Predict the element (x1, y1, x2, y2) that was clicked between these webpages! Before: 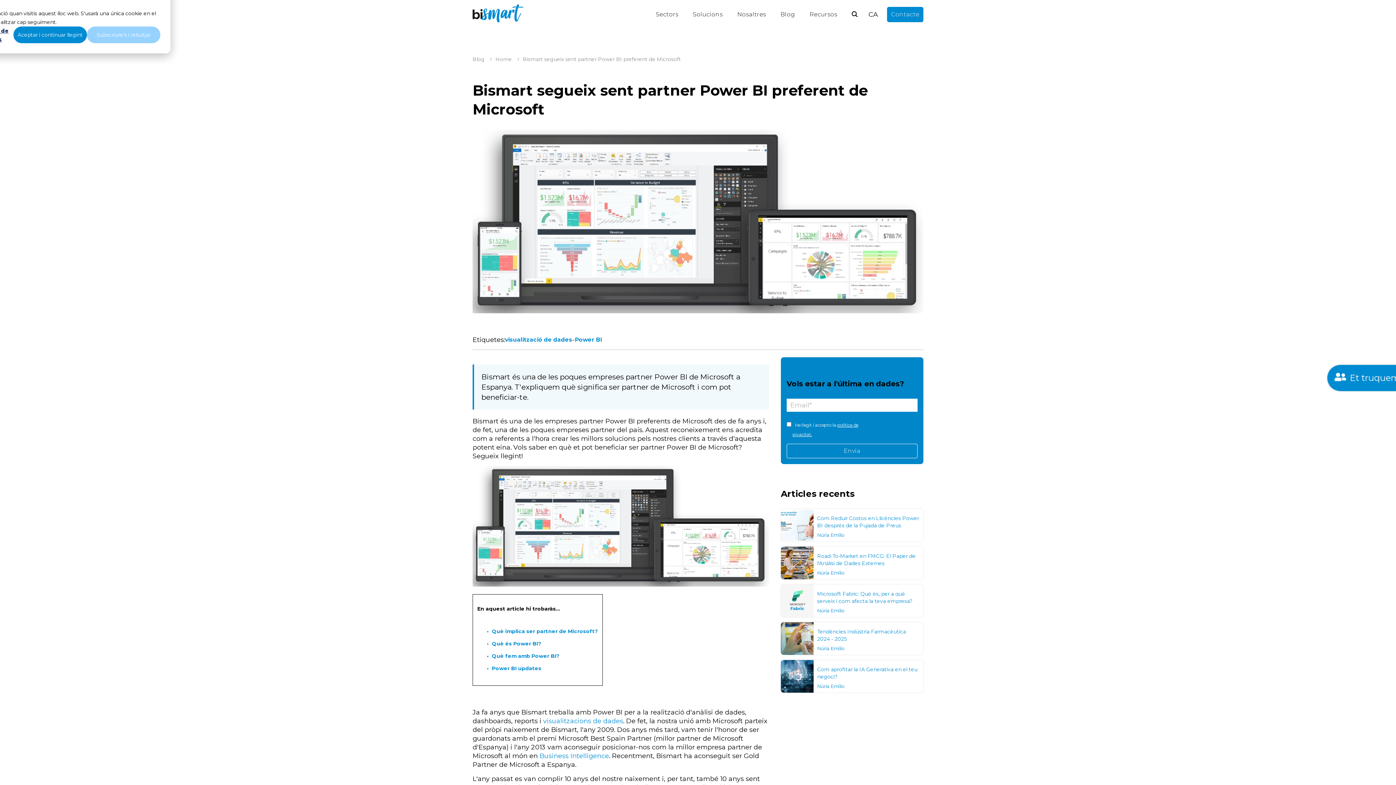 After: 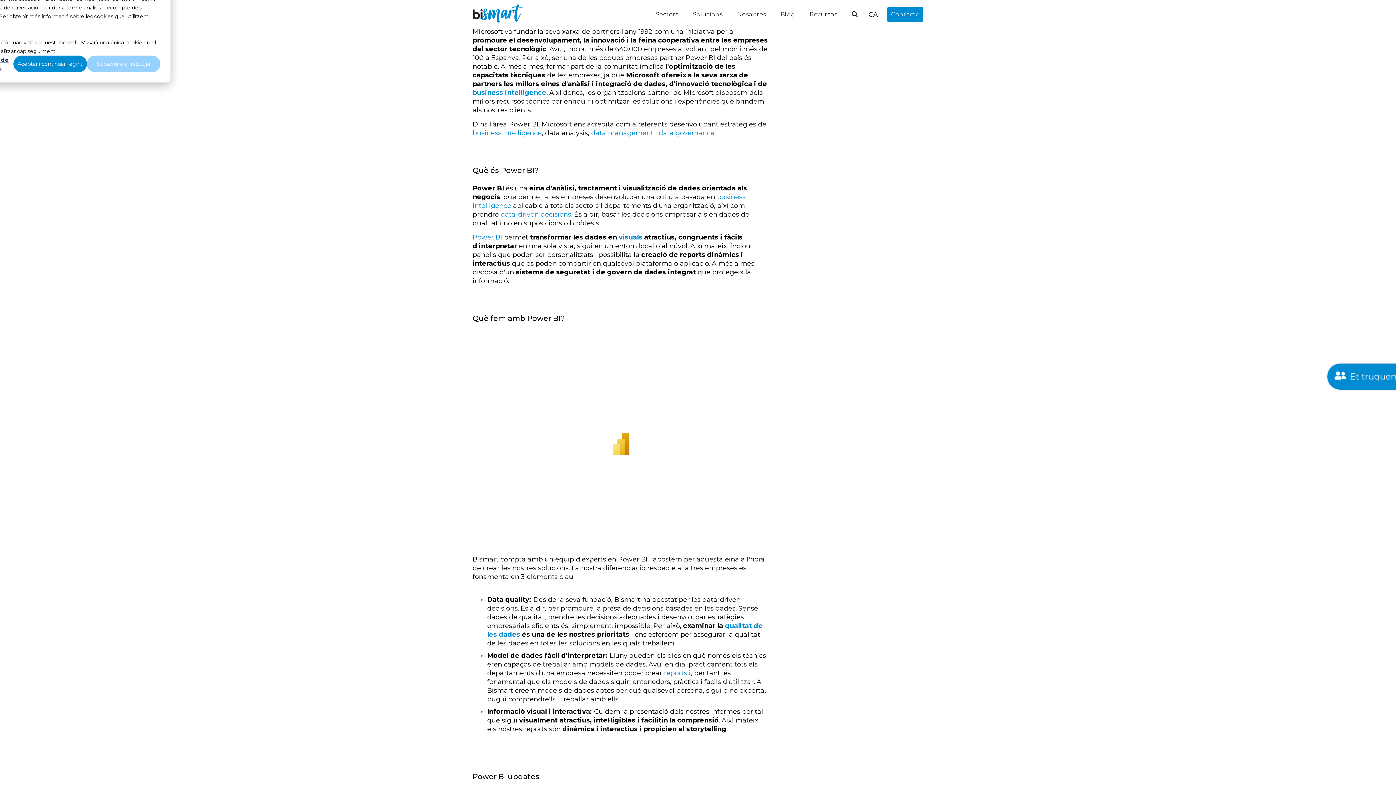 Action: bbox: (492, 628, 598, 634) label: Què implica ser partner de Microsoft?